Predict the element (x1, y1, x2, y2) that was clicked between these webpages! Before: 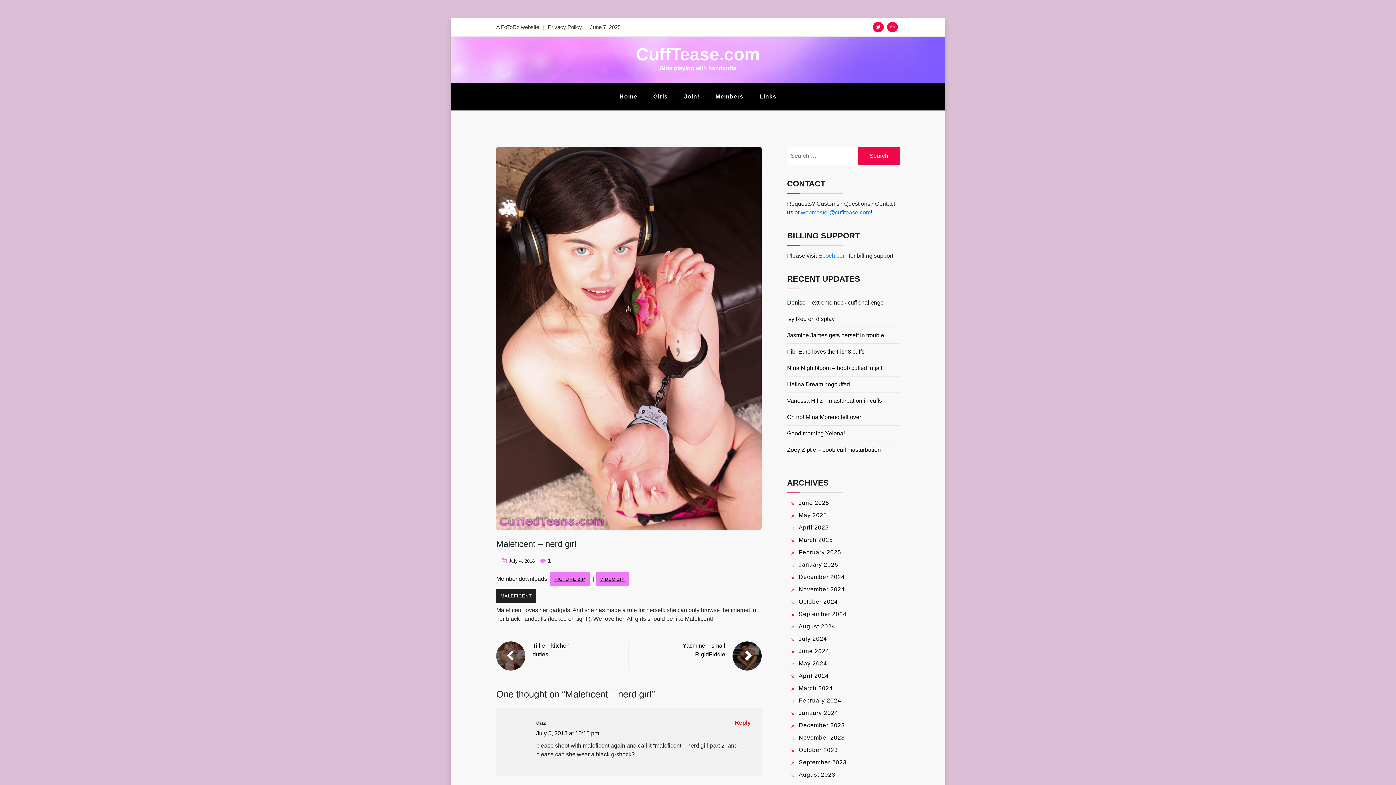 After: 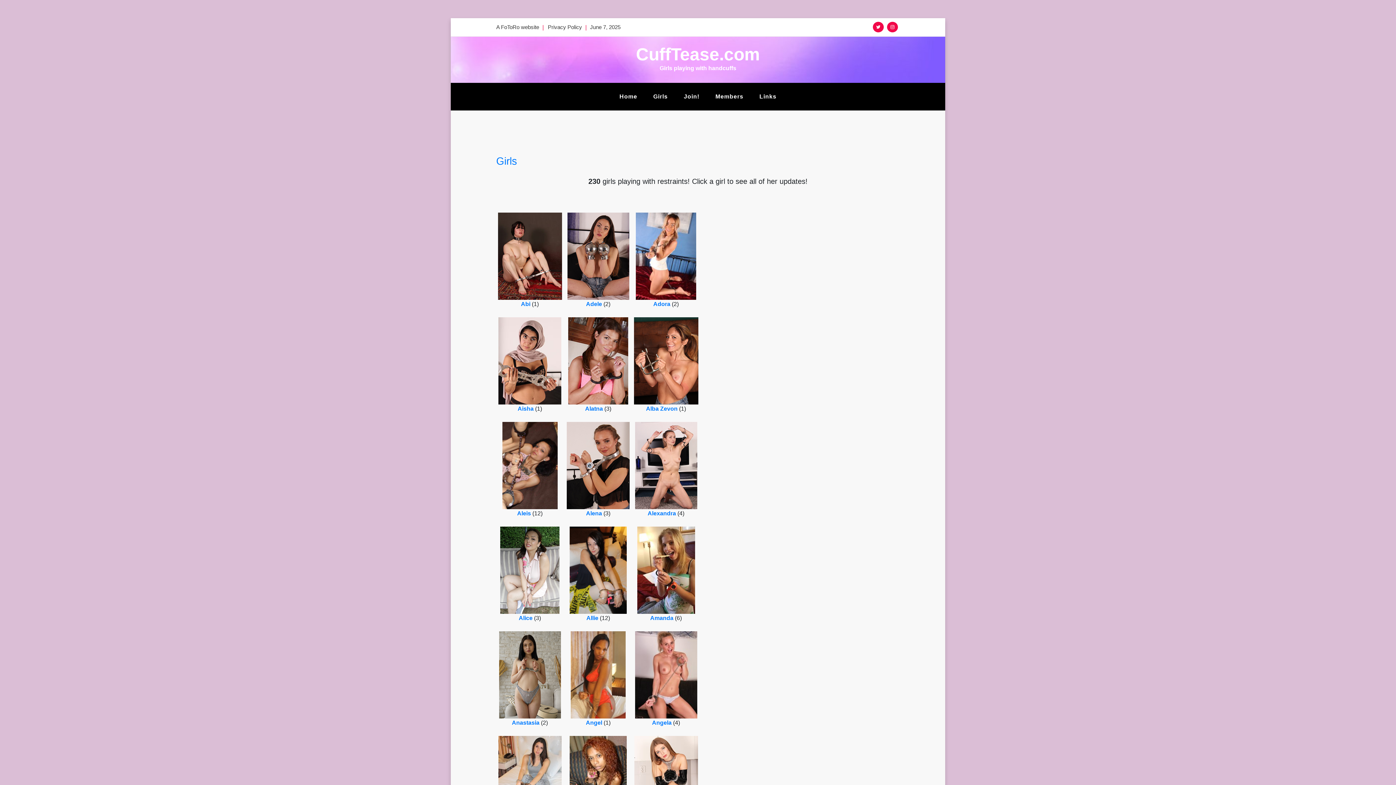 Action: label: Girls bbox: (646, 86, 675, 106)